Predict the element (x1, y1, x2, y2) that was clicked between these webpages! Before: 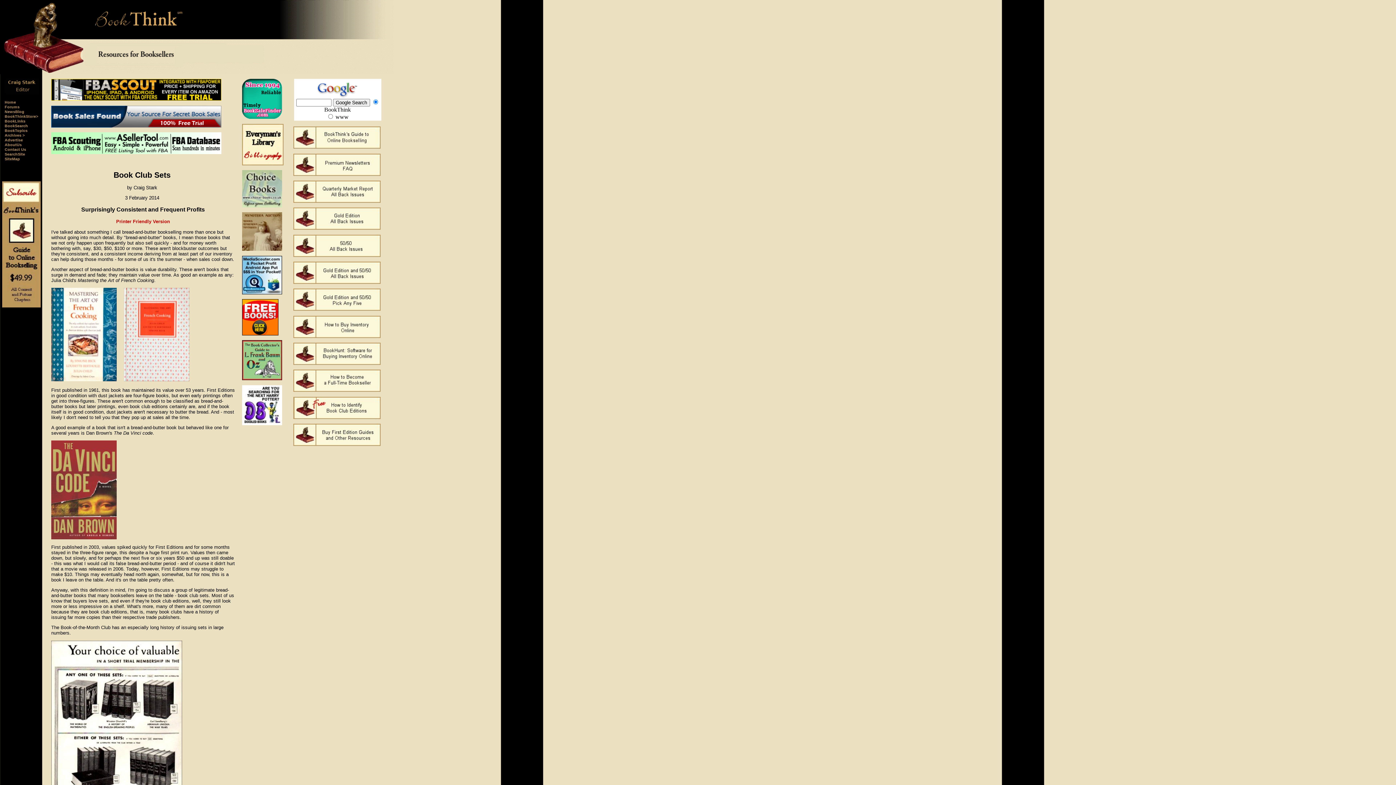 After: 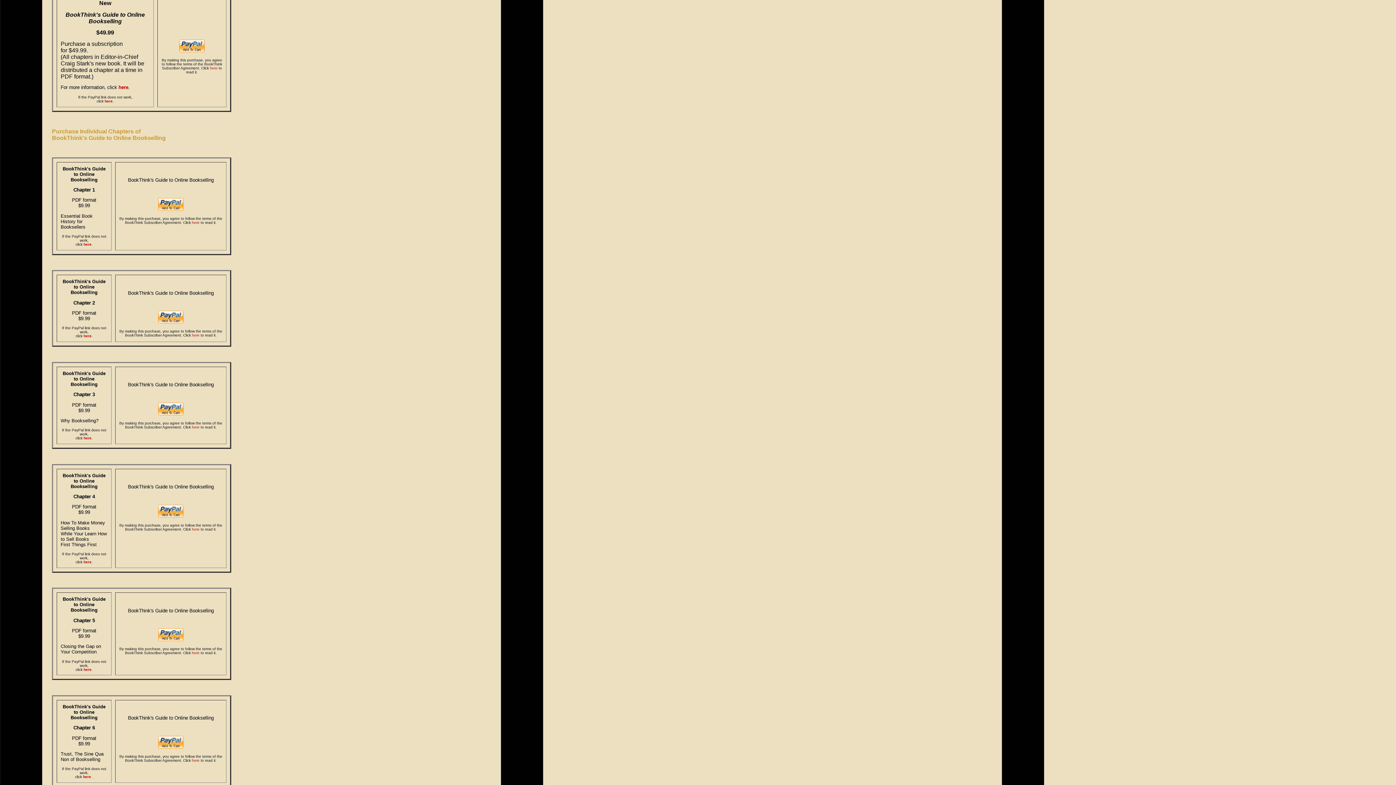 Action: bbox: (293, 144, 380, 149)